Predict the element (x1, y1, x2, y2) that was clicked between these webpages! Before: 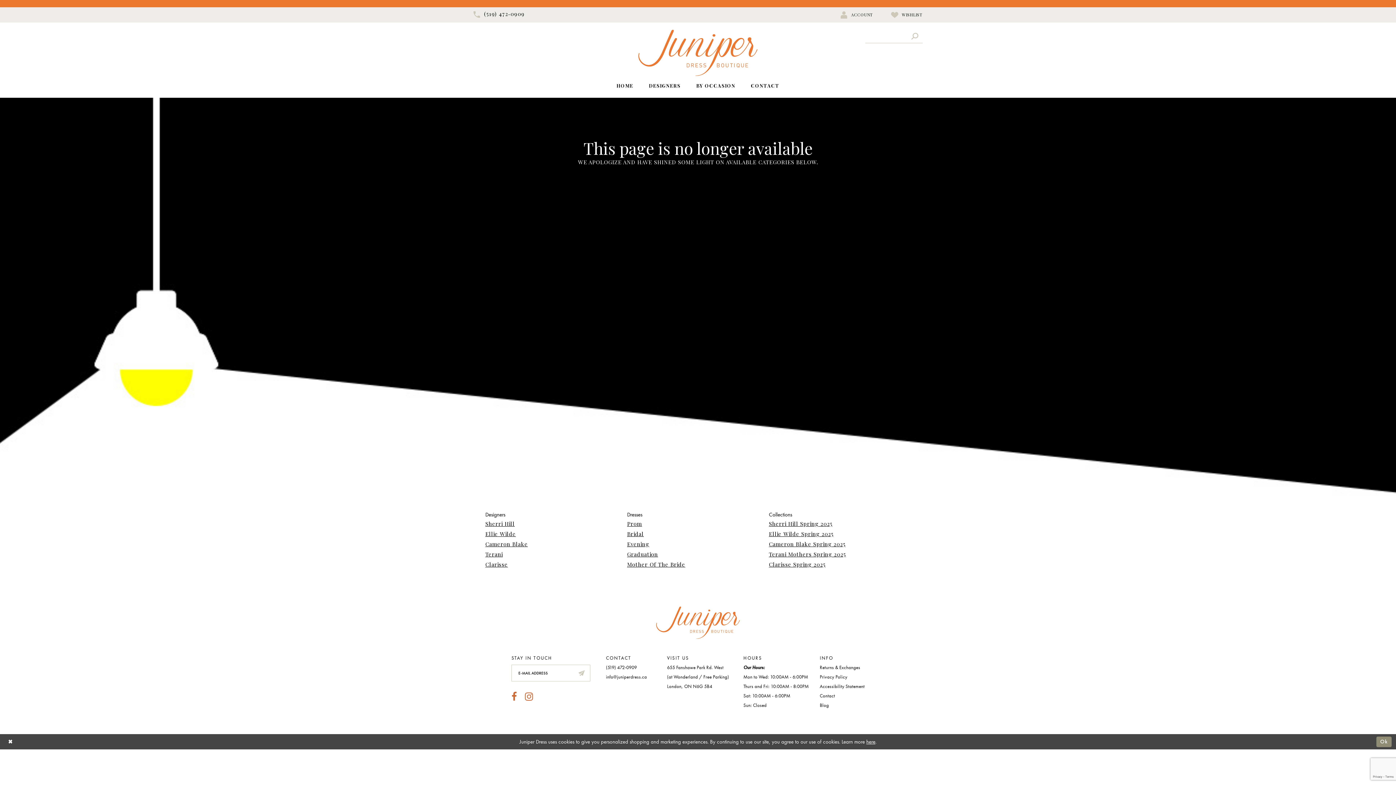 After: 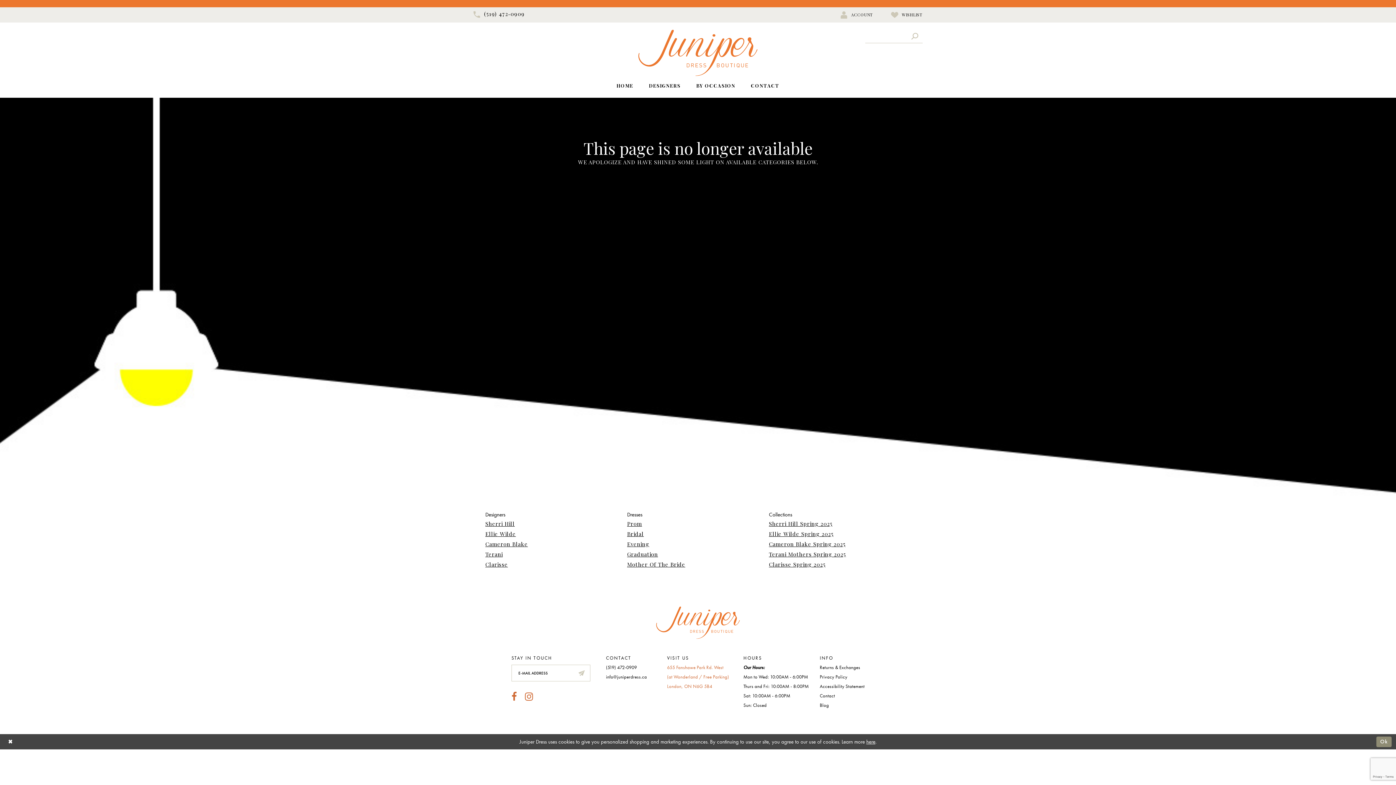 Action: bbox: (667, 664, 729, 689) label: Opens in new tab